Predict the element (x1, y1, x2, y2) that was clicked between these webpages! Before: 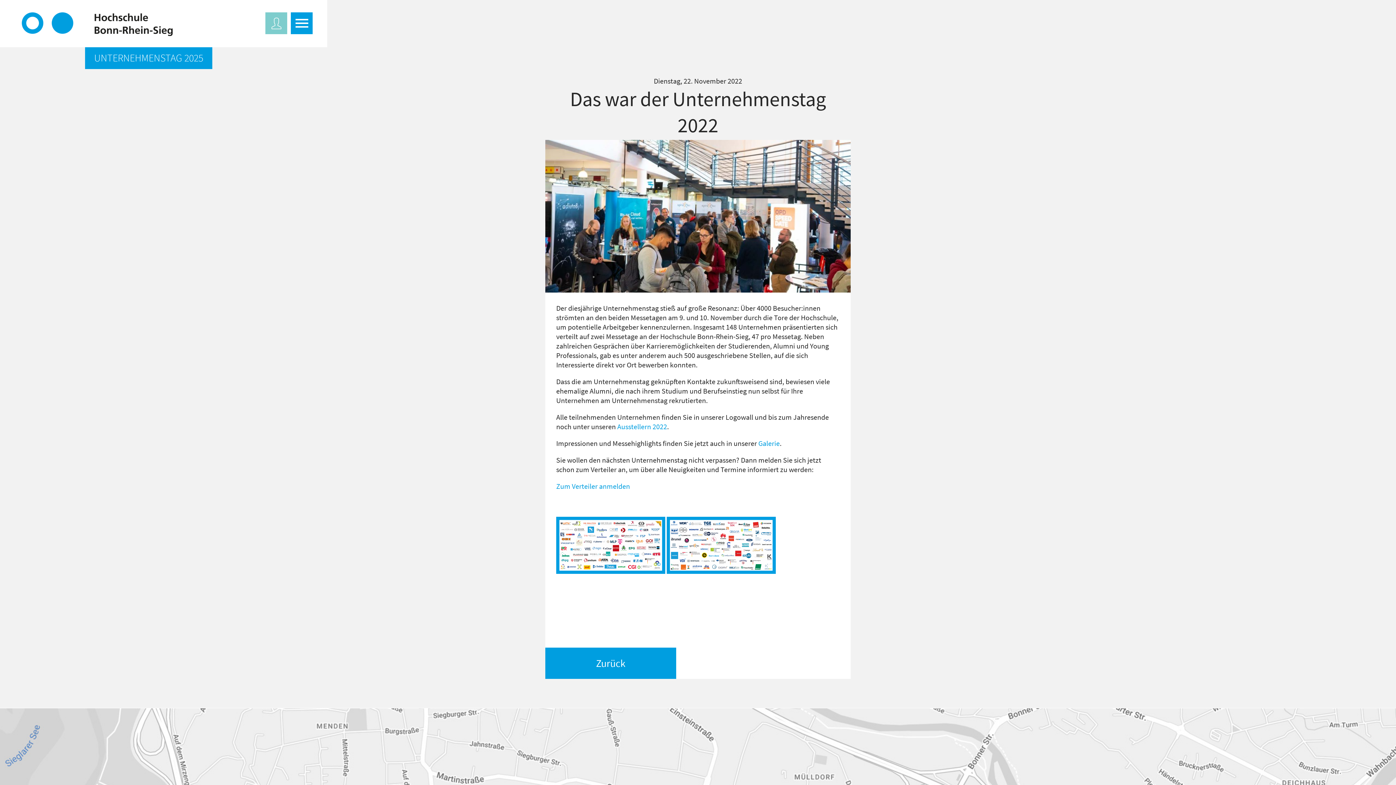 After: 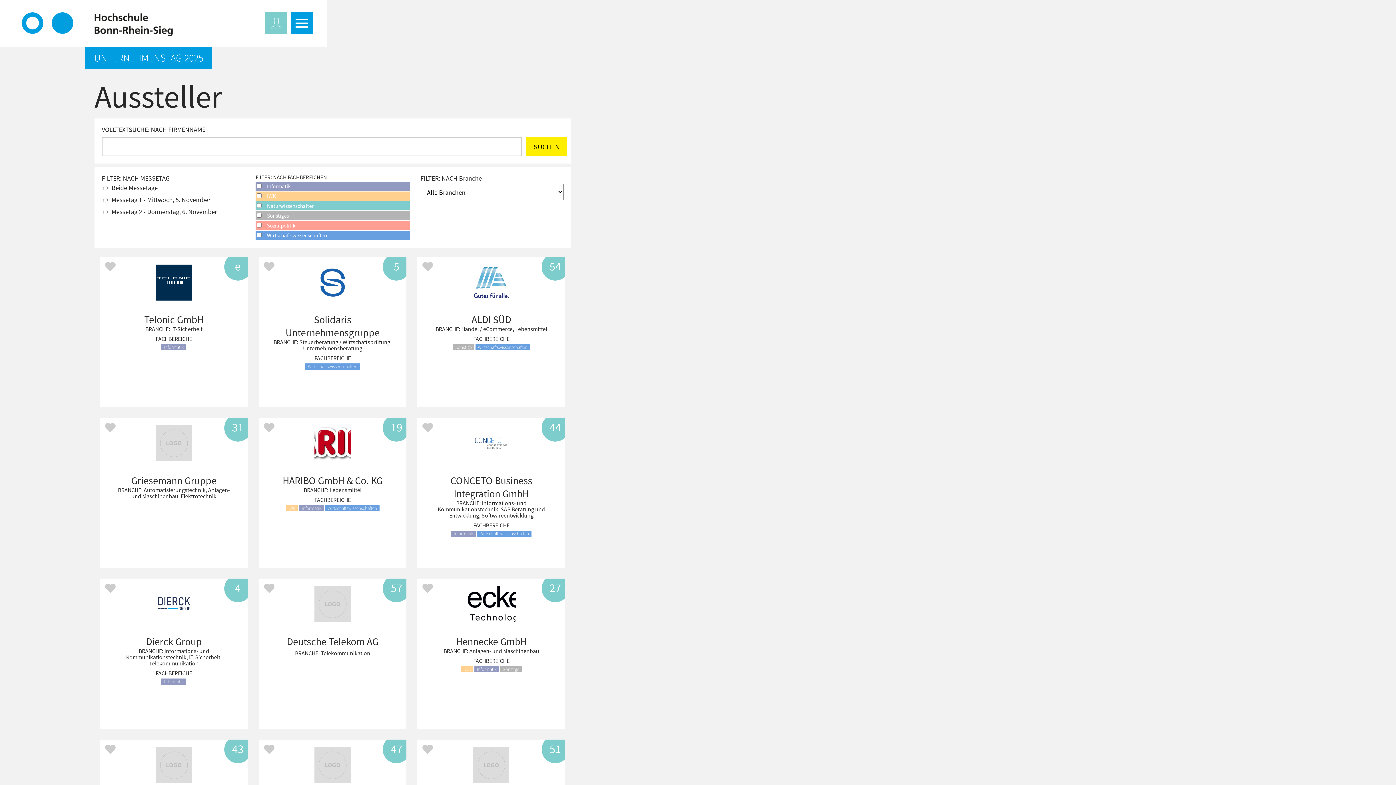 Action: bbox: (617, 422, 667, 431) label: Ausstellern 2022